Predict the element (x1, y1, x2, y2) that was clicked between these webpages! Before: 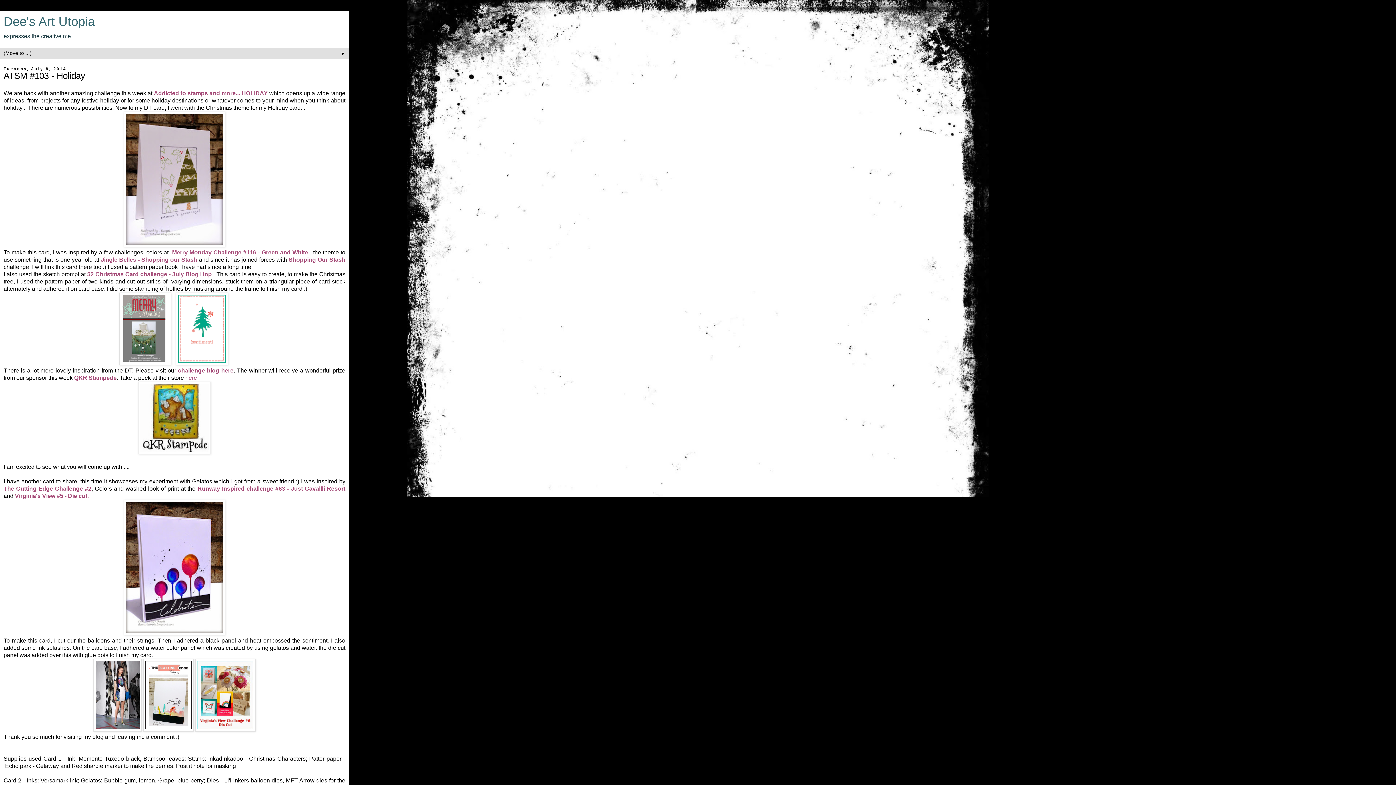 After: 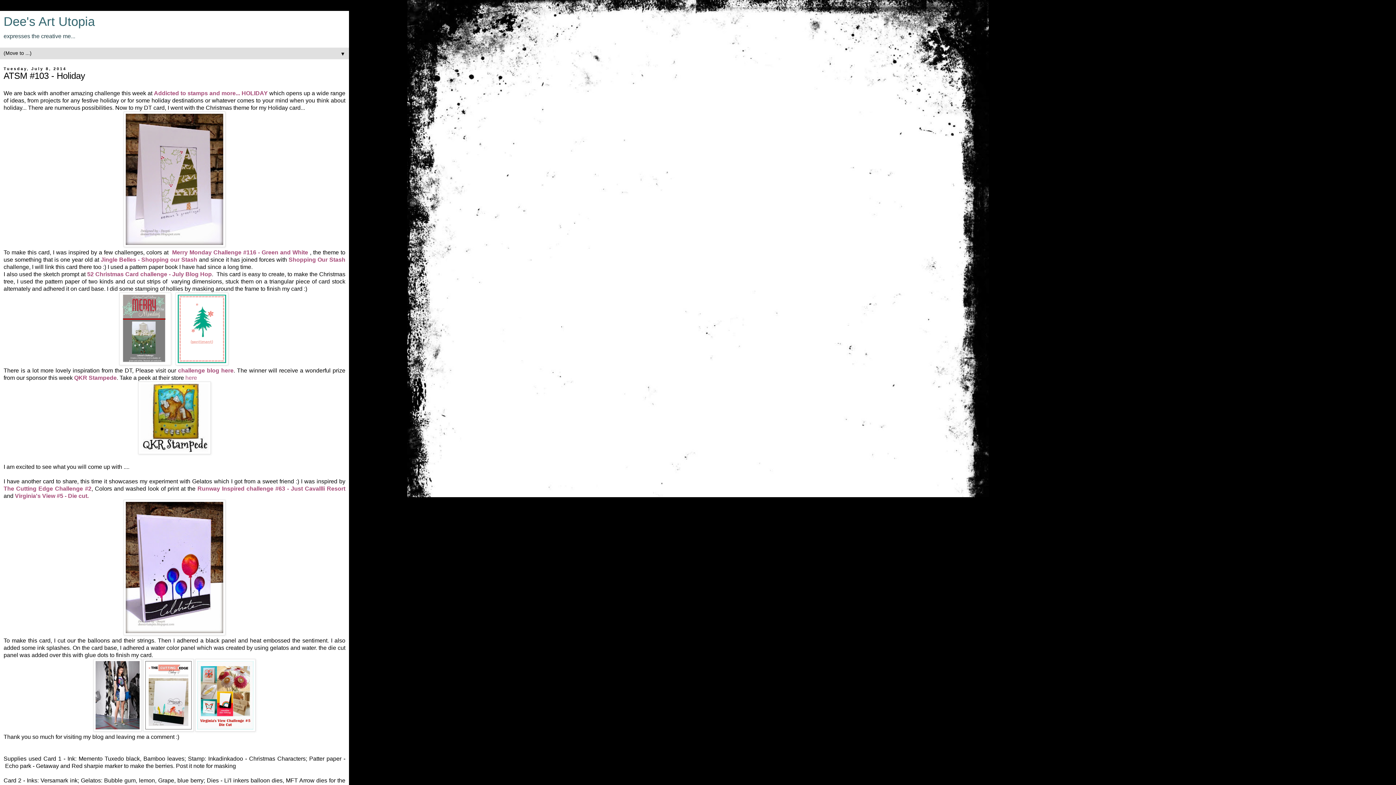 Action: bbox: (185, 374, 197, 381) label: here